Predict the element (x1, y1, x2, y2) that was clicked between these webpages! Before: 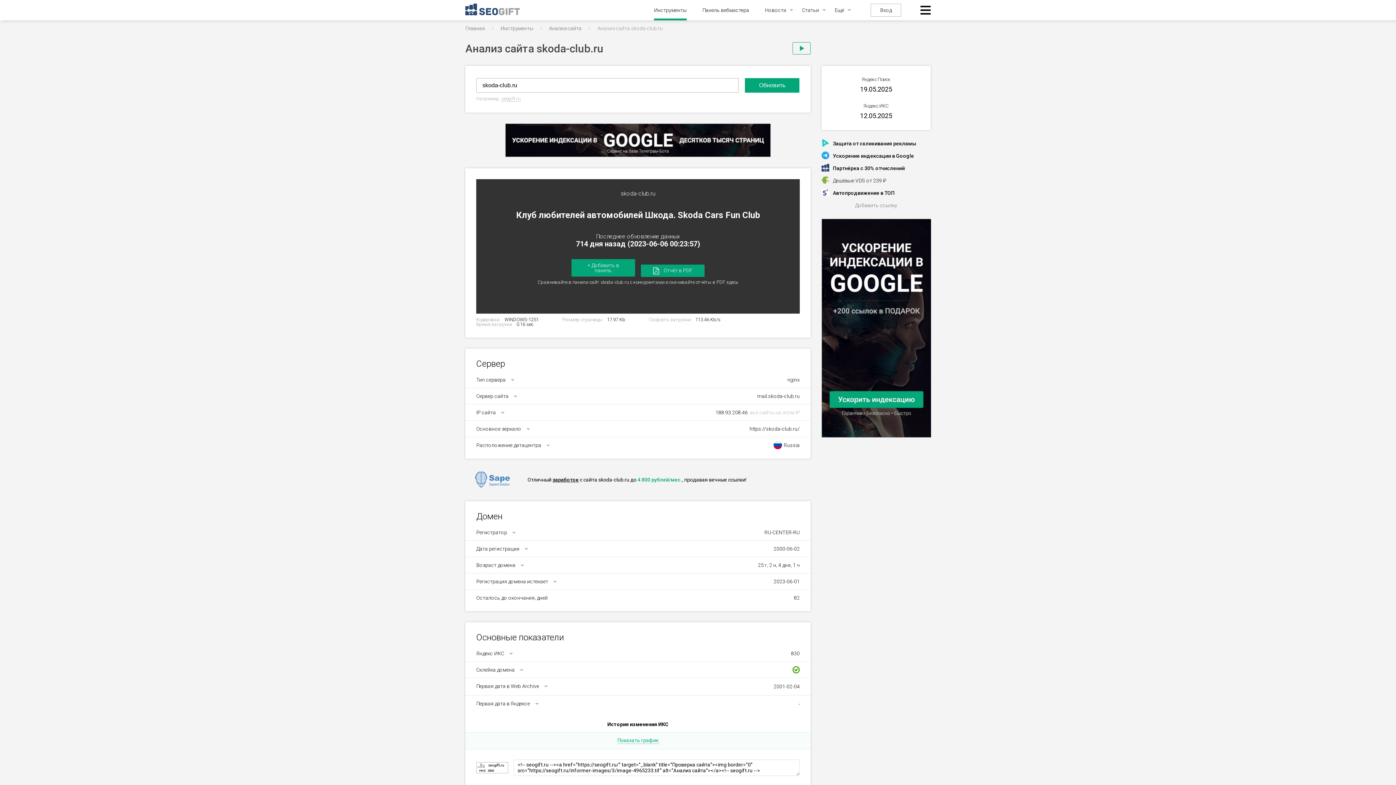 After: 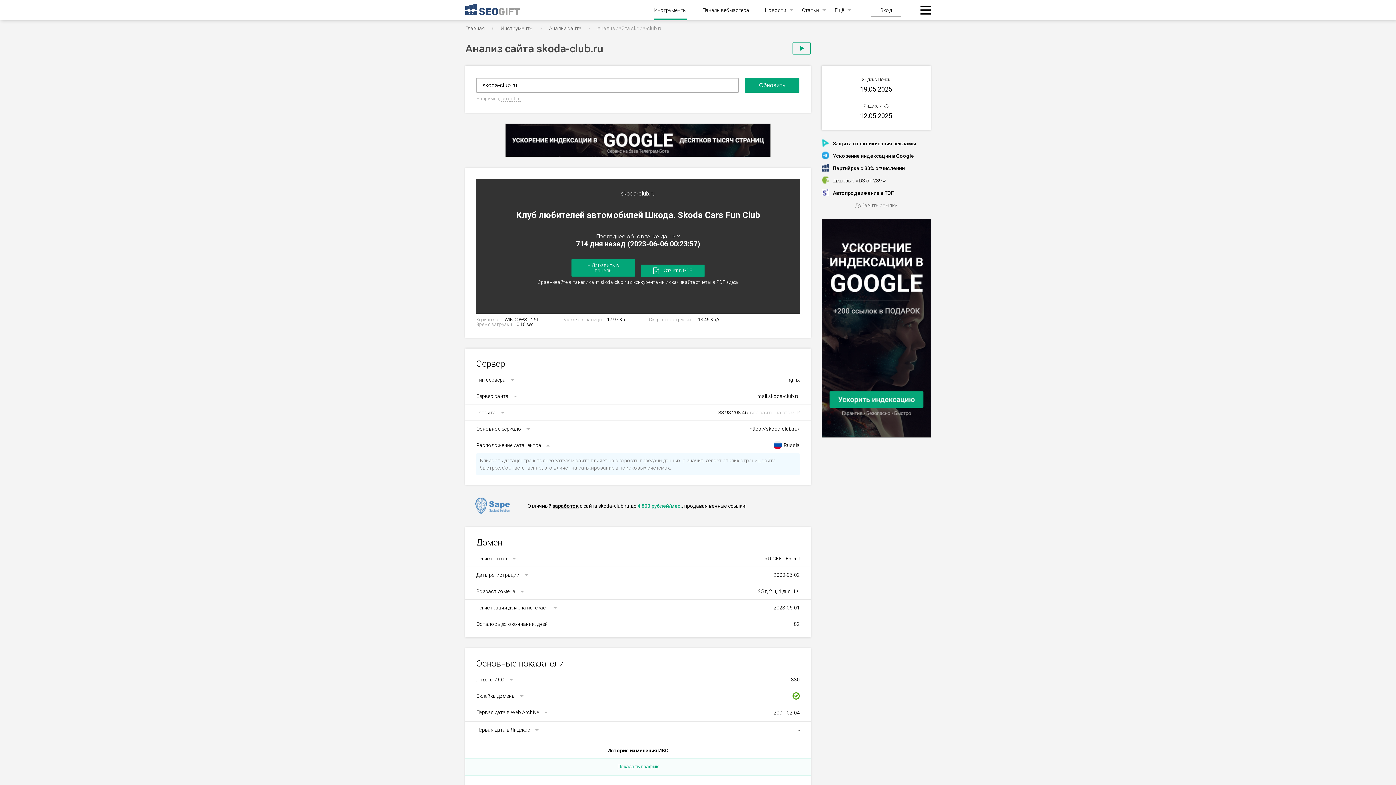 Action: label: Расположение датацентра bbox: (465, 437, 541, 453)